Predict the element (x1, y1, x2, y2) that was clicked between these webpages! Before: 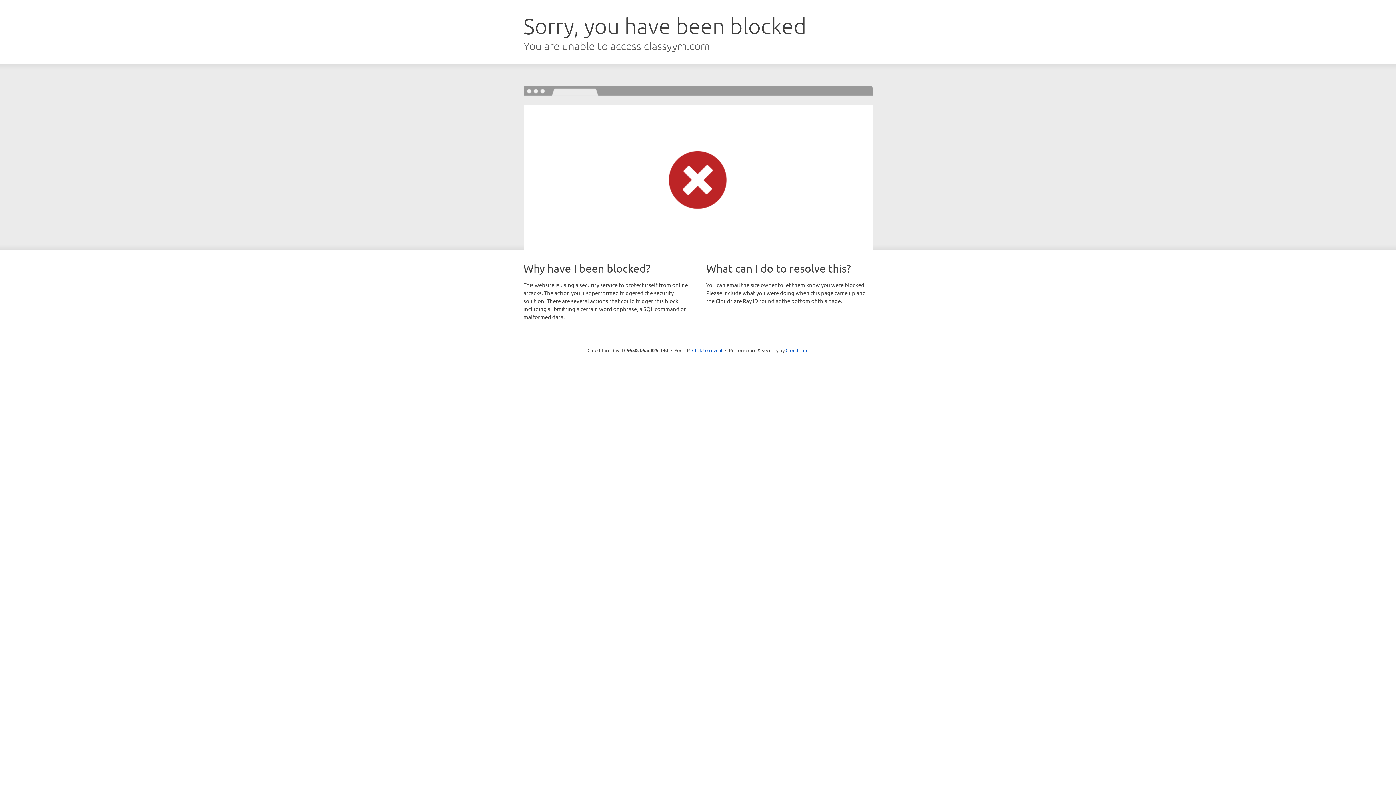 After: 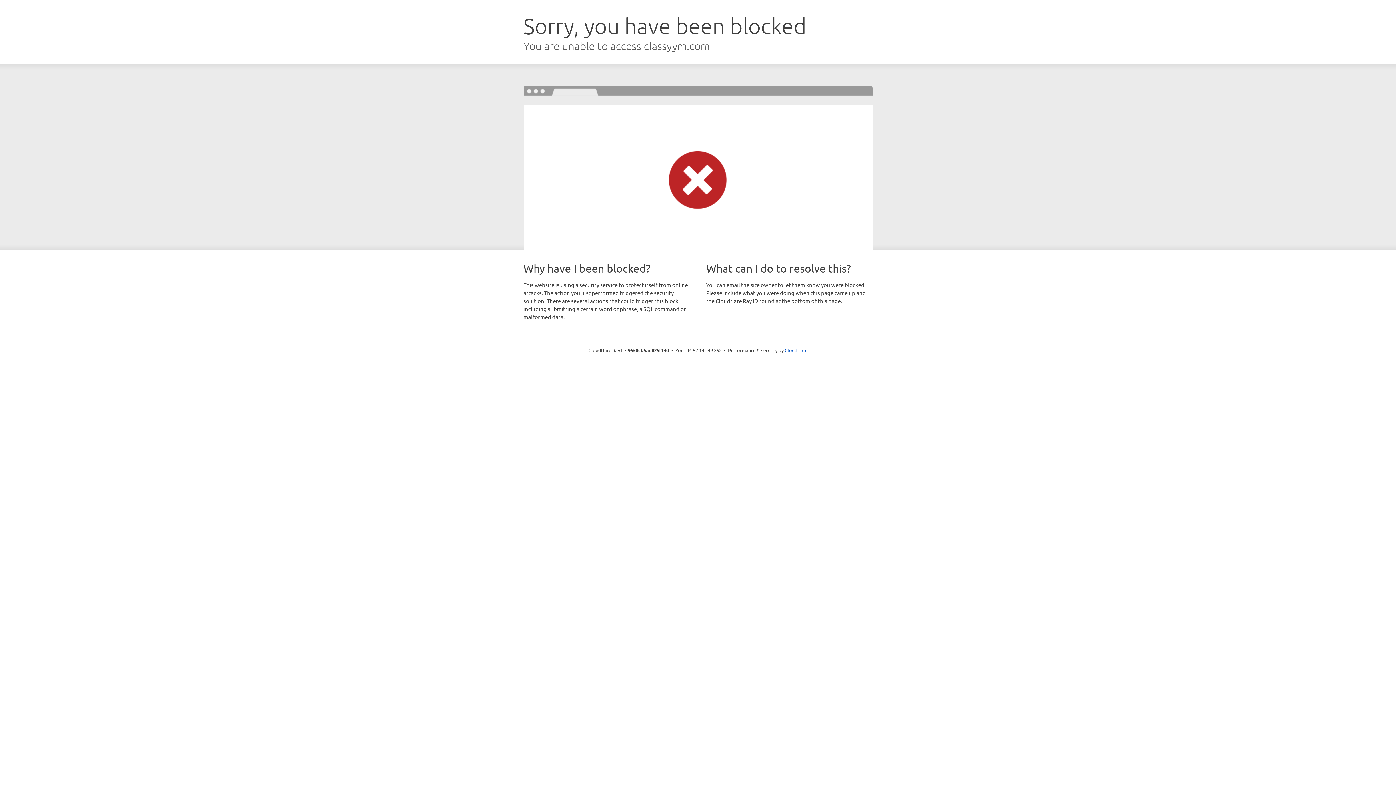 Action: label: Click to reveal bbox: (692, 346, 722, 353)